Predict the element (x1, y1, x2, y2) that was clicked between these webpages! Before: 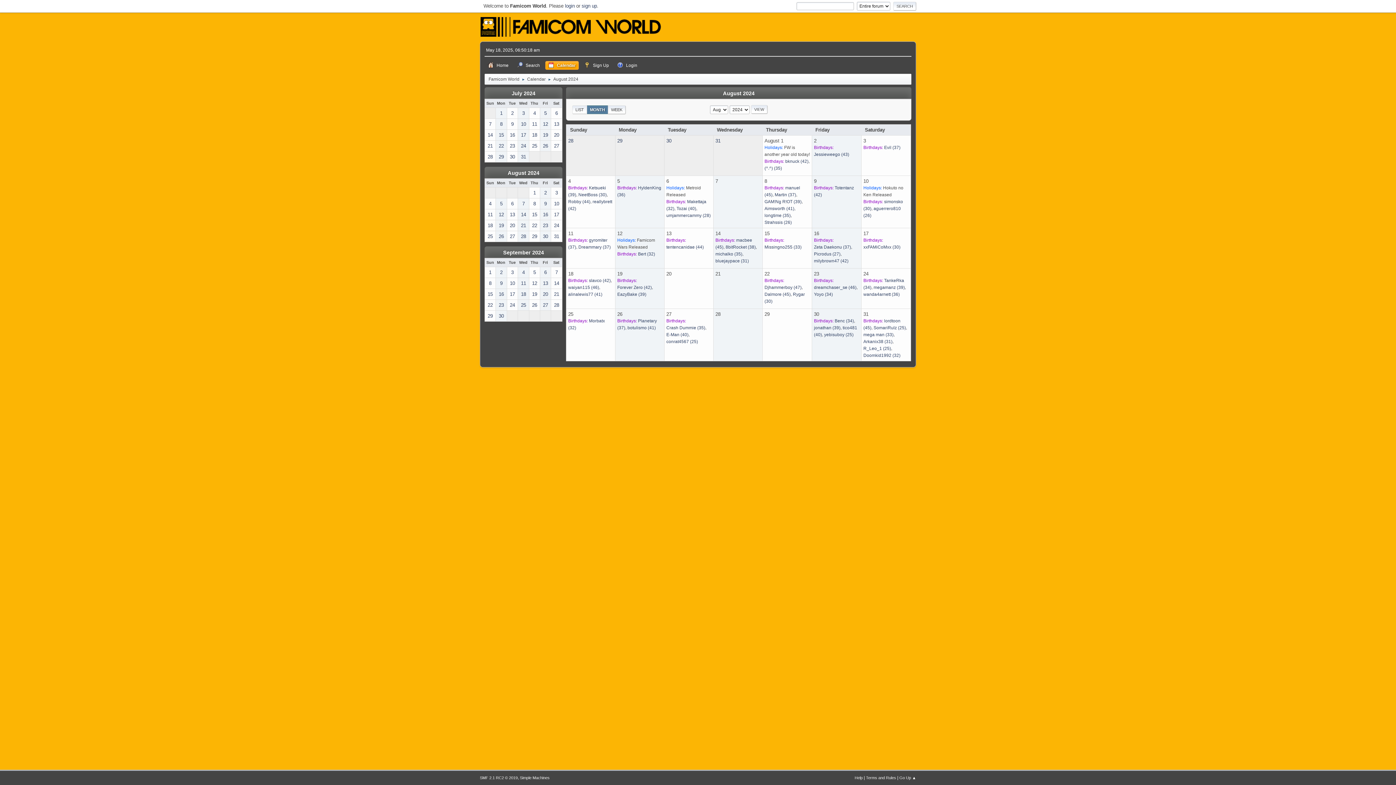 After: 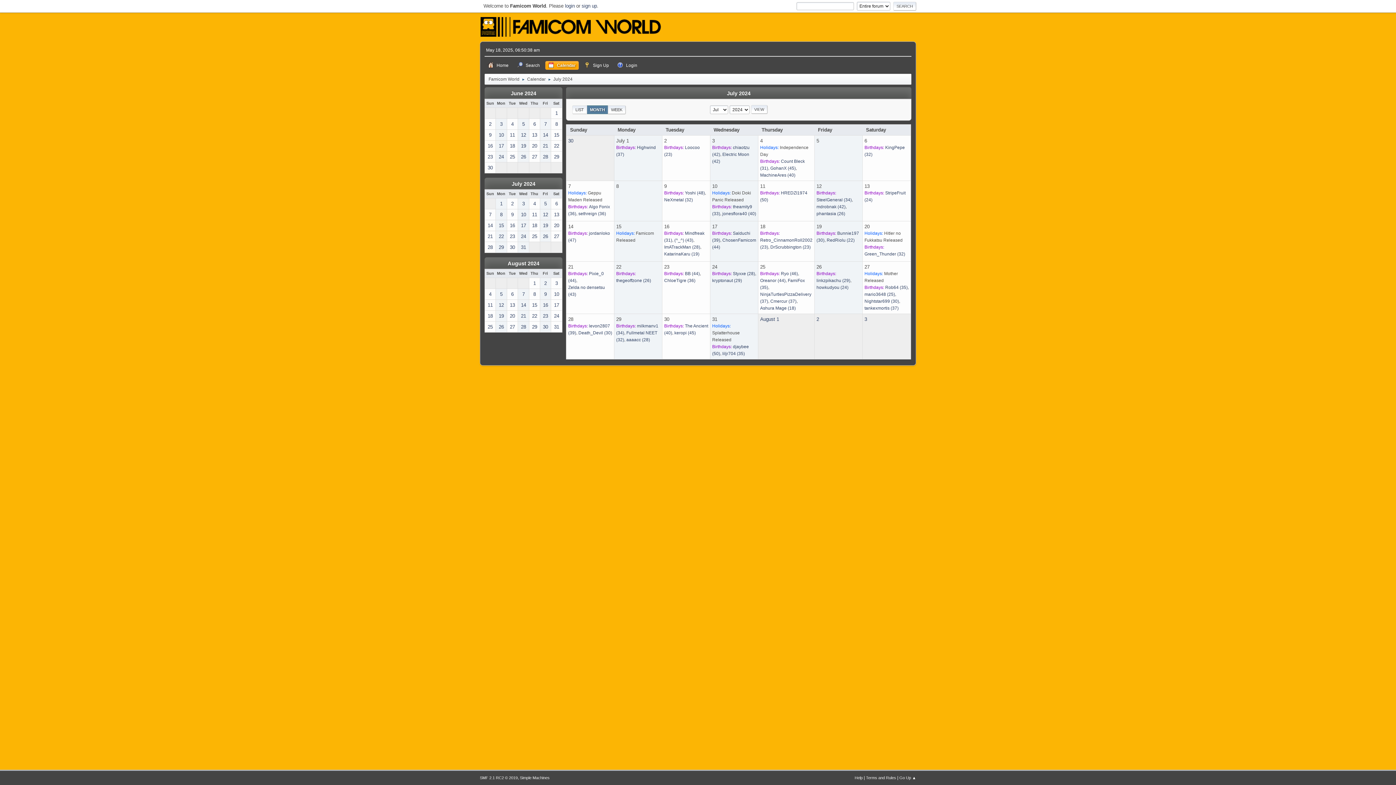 Action: label: 4 bbox: (529, 108, 540, 118)